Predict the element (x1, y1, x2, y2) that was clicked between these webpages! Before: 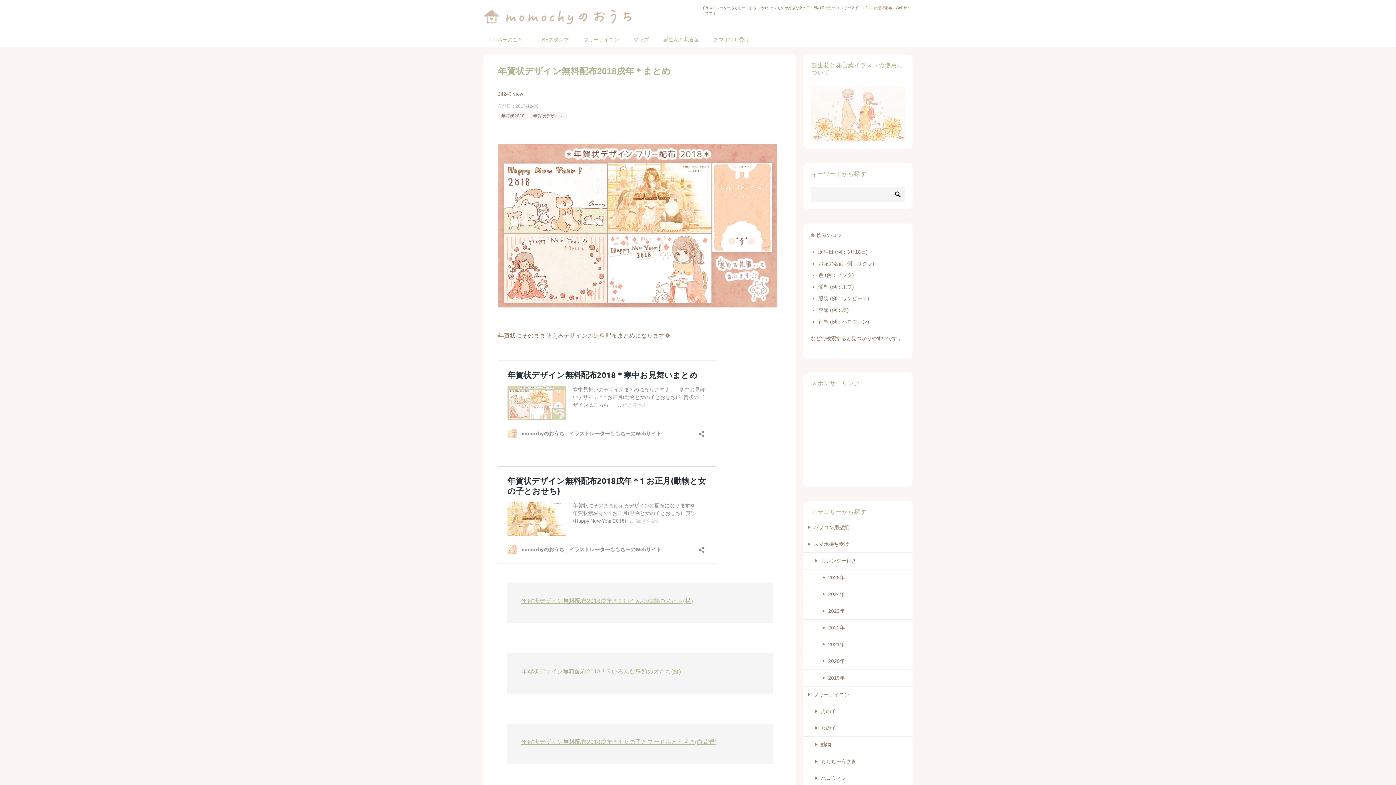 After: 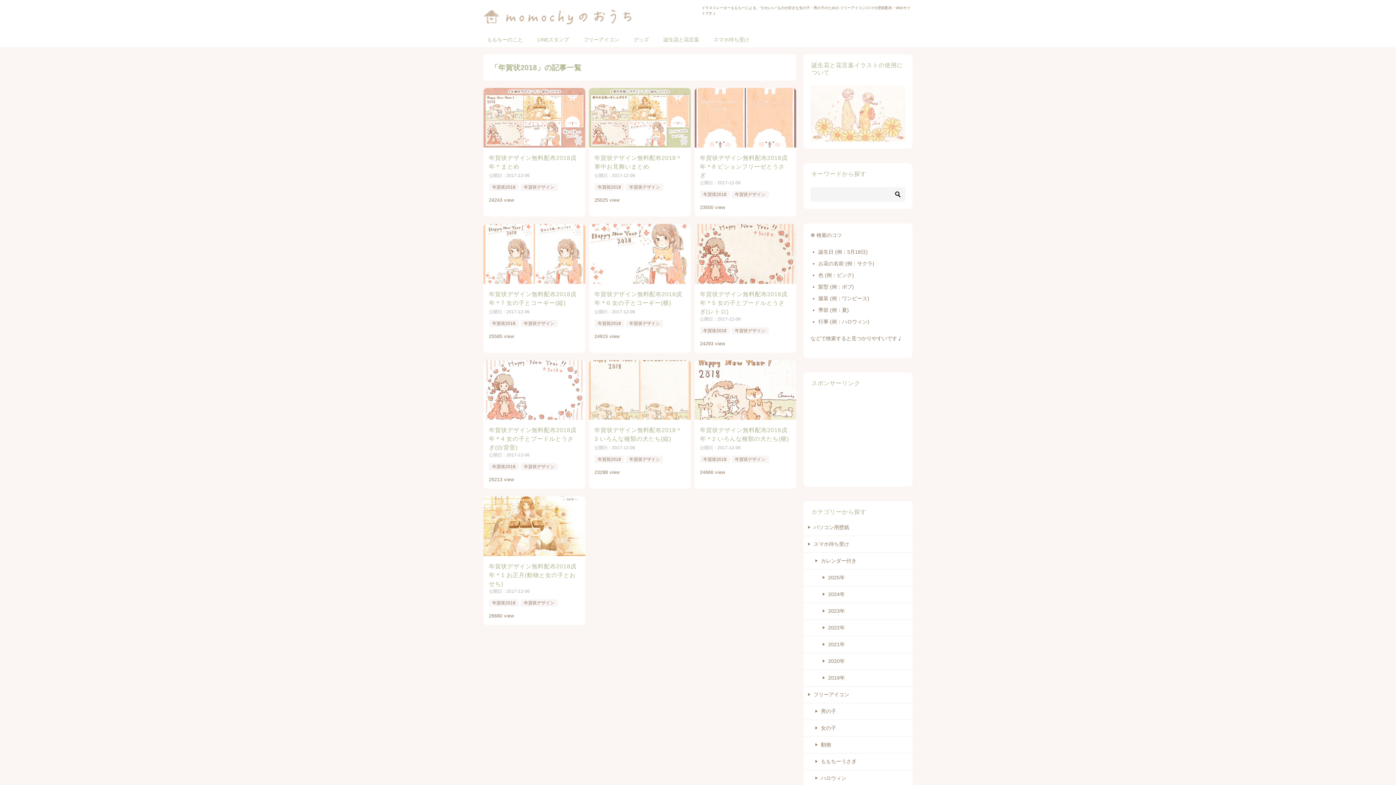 Action: label: 年賀状2018 bbox: (501, 113, 524, 118)